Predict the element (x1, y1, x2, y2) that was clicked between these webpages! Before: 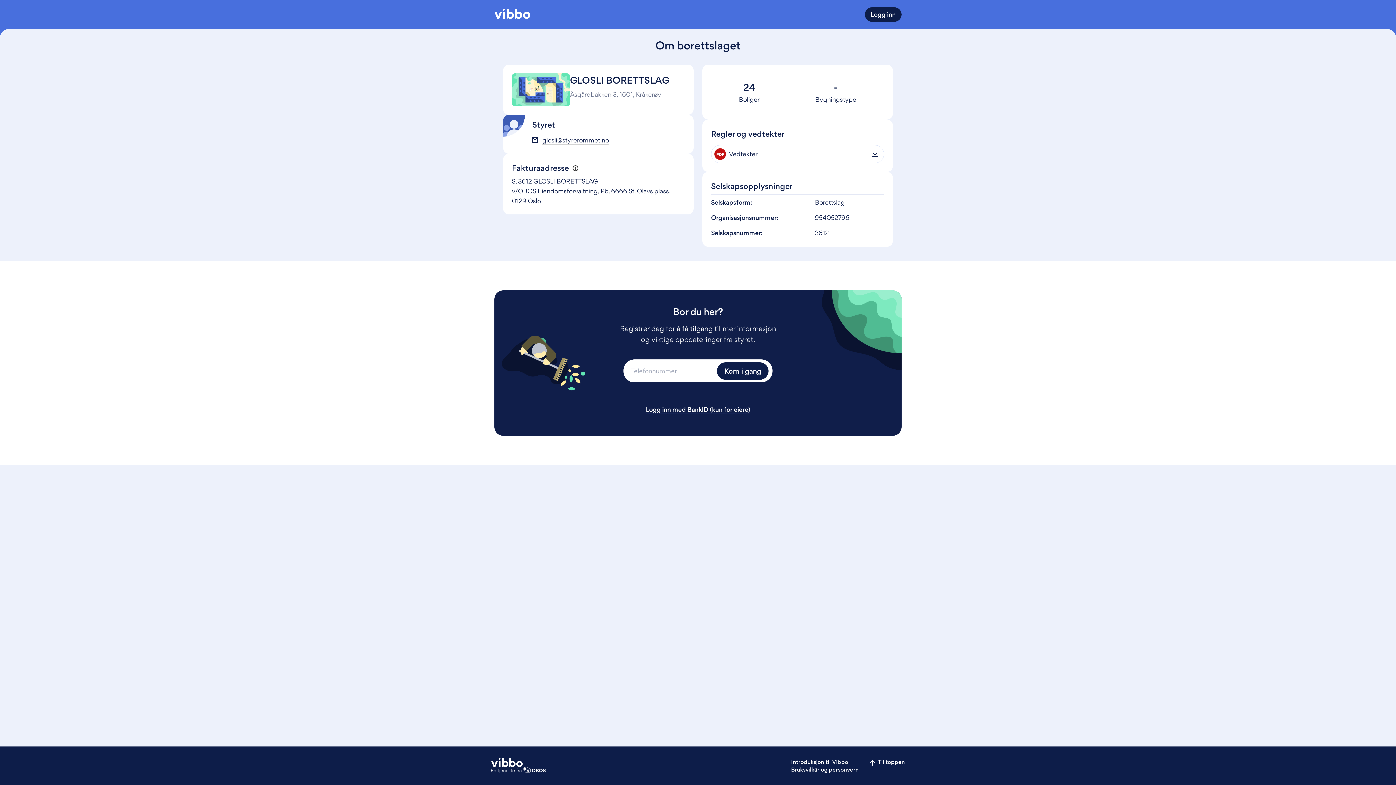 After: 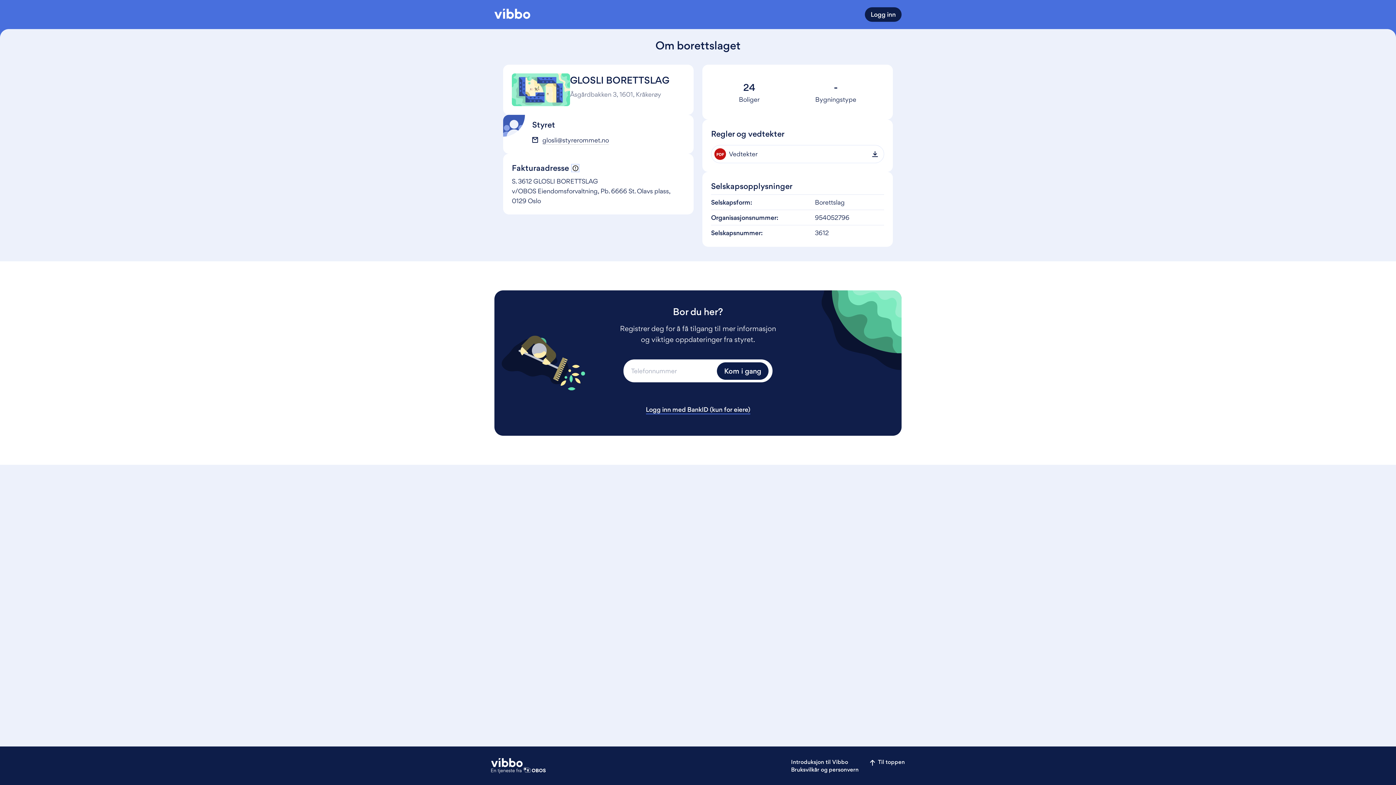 Action: label: Beskriver fakturaadresse bbox: (572, 164, 578, 171)